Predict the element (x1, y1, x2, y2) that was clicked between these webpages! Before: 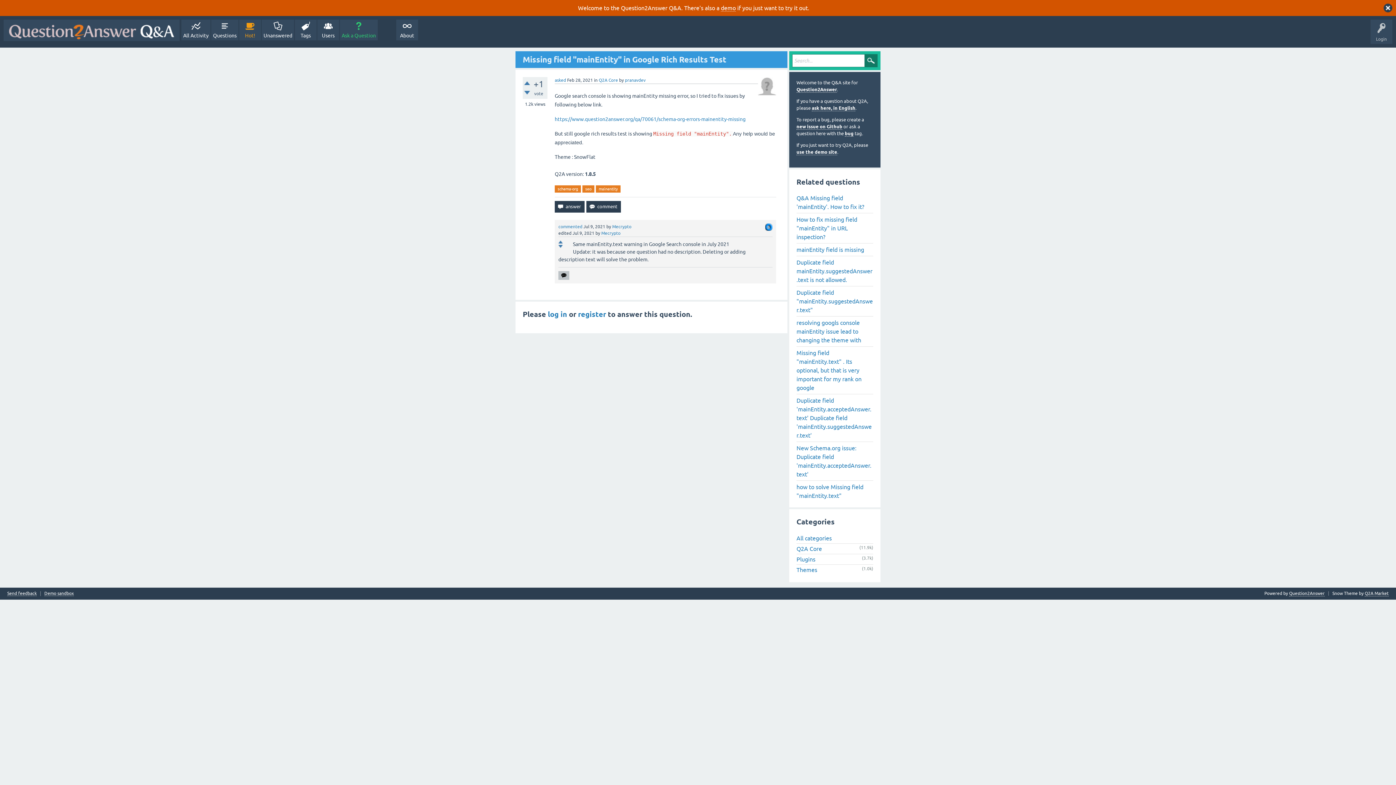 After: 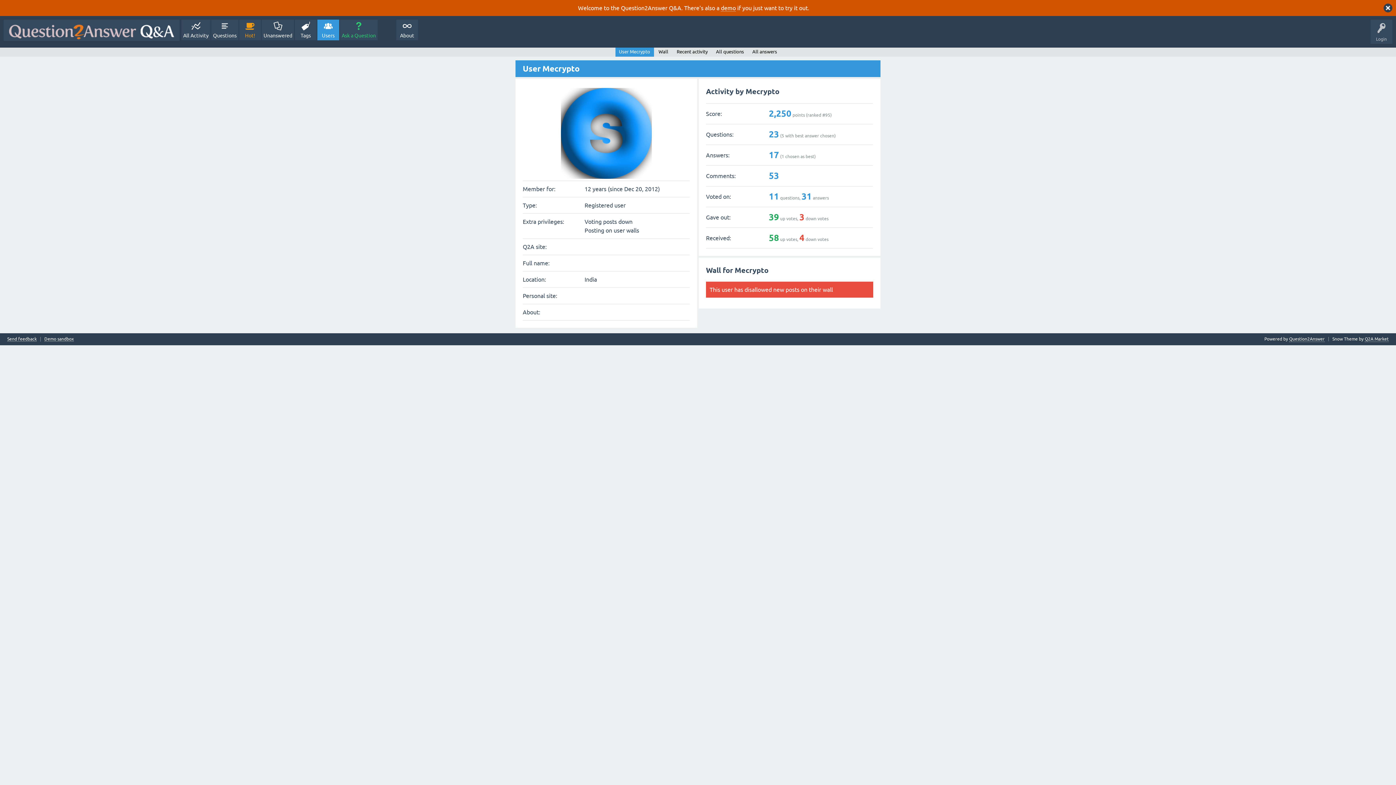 Action: bbox: (765, 225, 772, 230)